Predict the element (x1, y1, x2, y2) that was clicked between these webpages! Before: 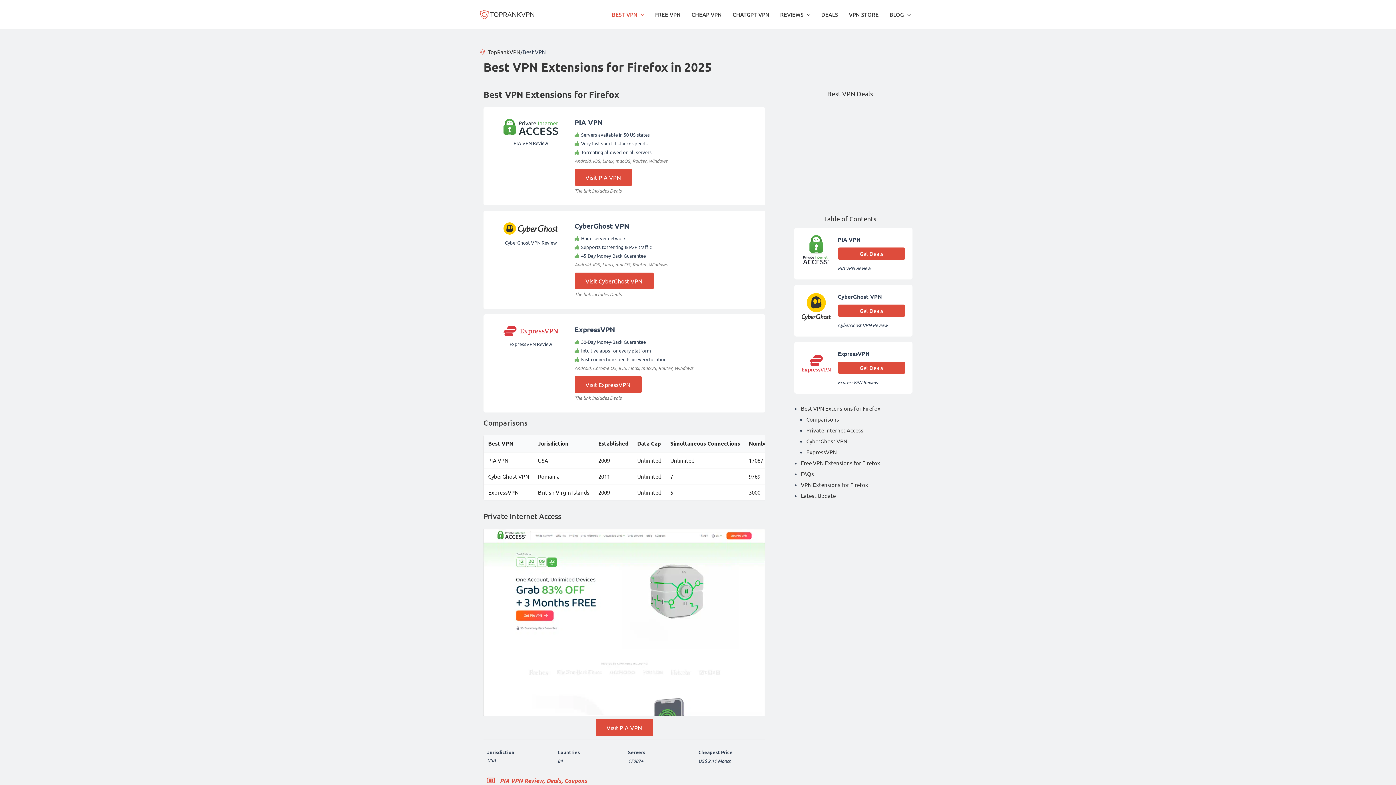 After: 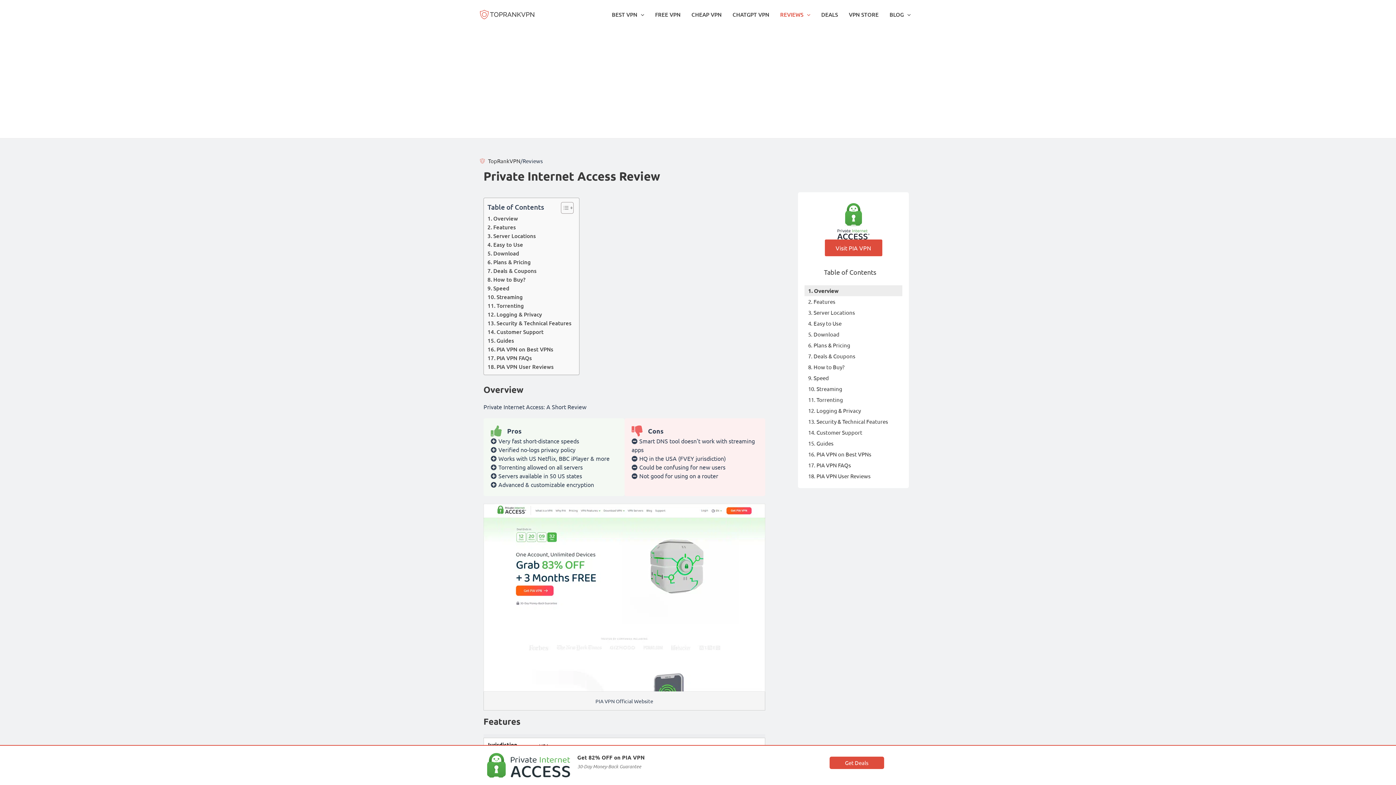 Action: bbox: (574, 117, 602, 126) label: PIA VPN